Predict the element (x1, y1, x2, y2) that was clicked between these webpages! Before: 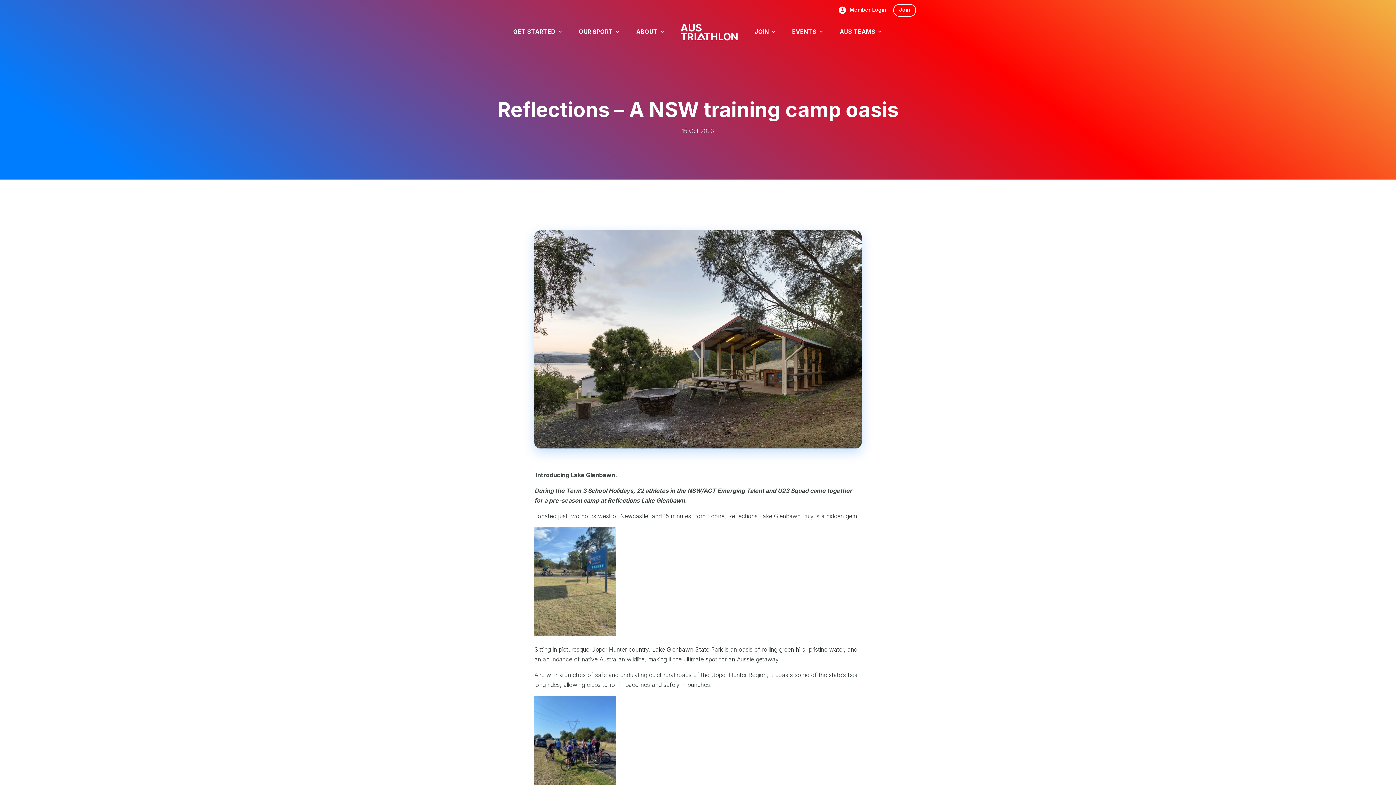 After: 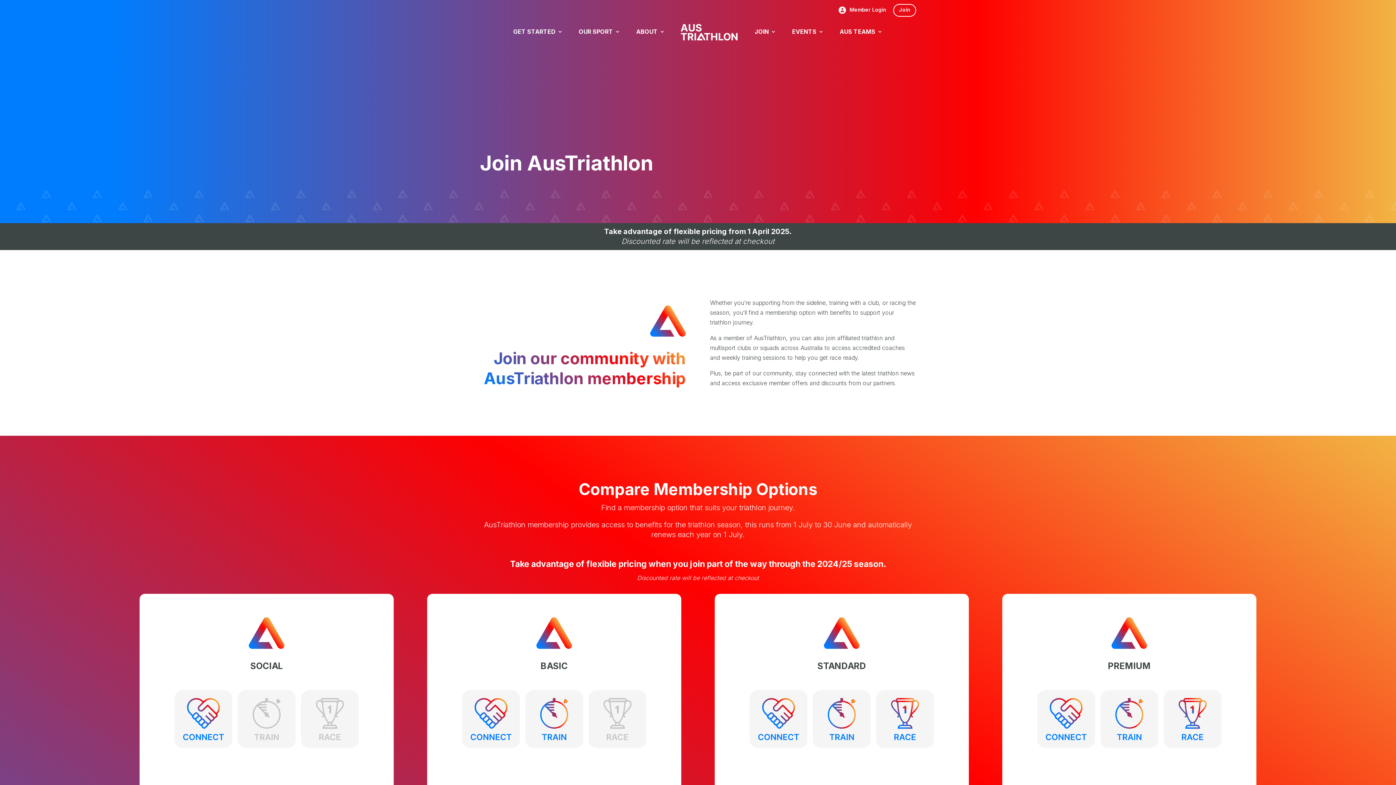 Action: label: Join bbox: (893, 3, 916, 16)